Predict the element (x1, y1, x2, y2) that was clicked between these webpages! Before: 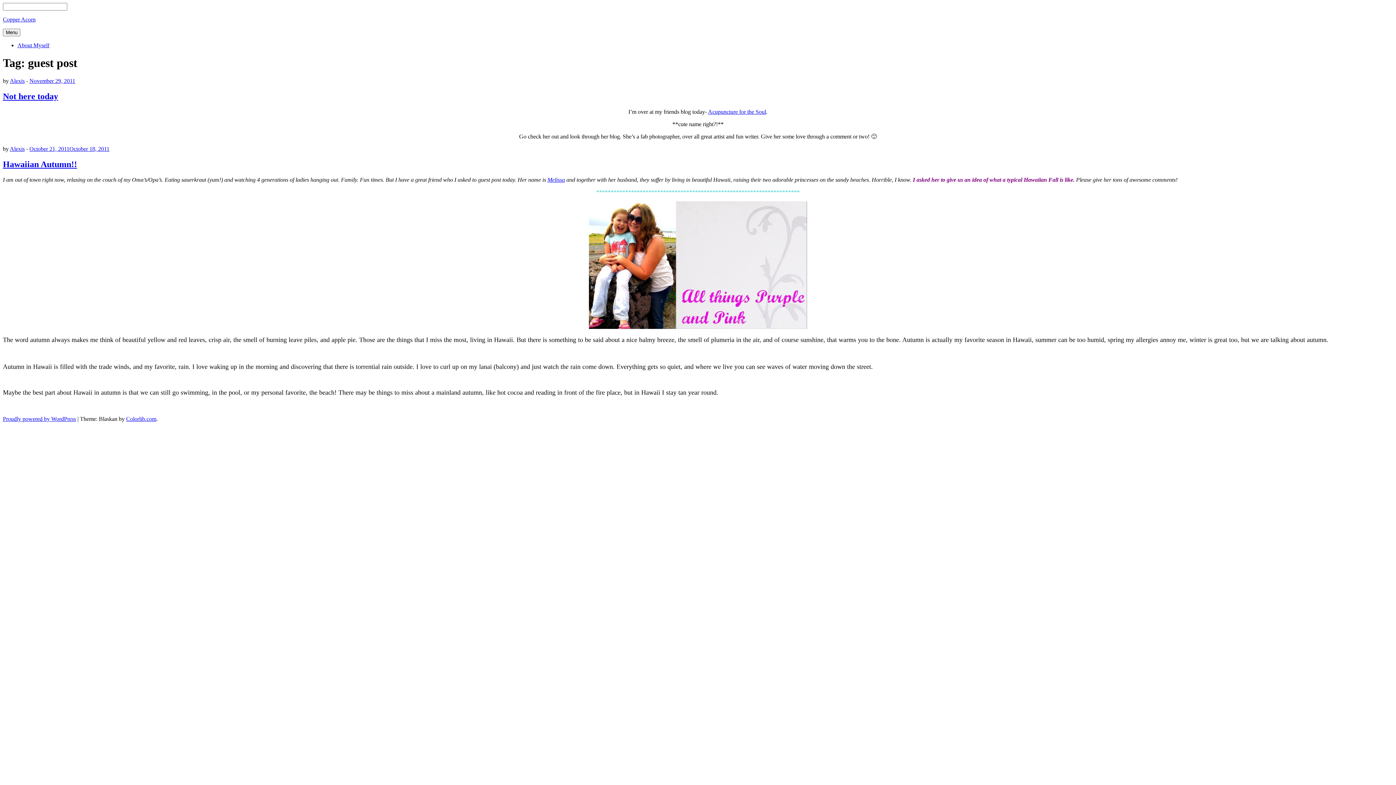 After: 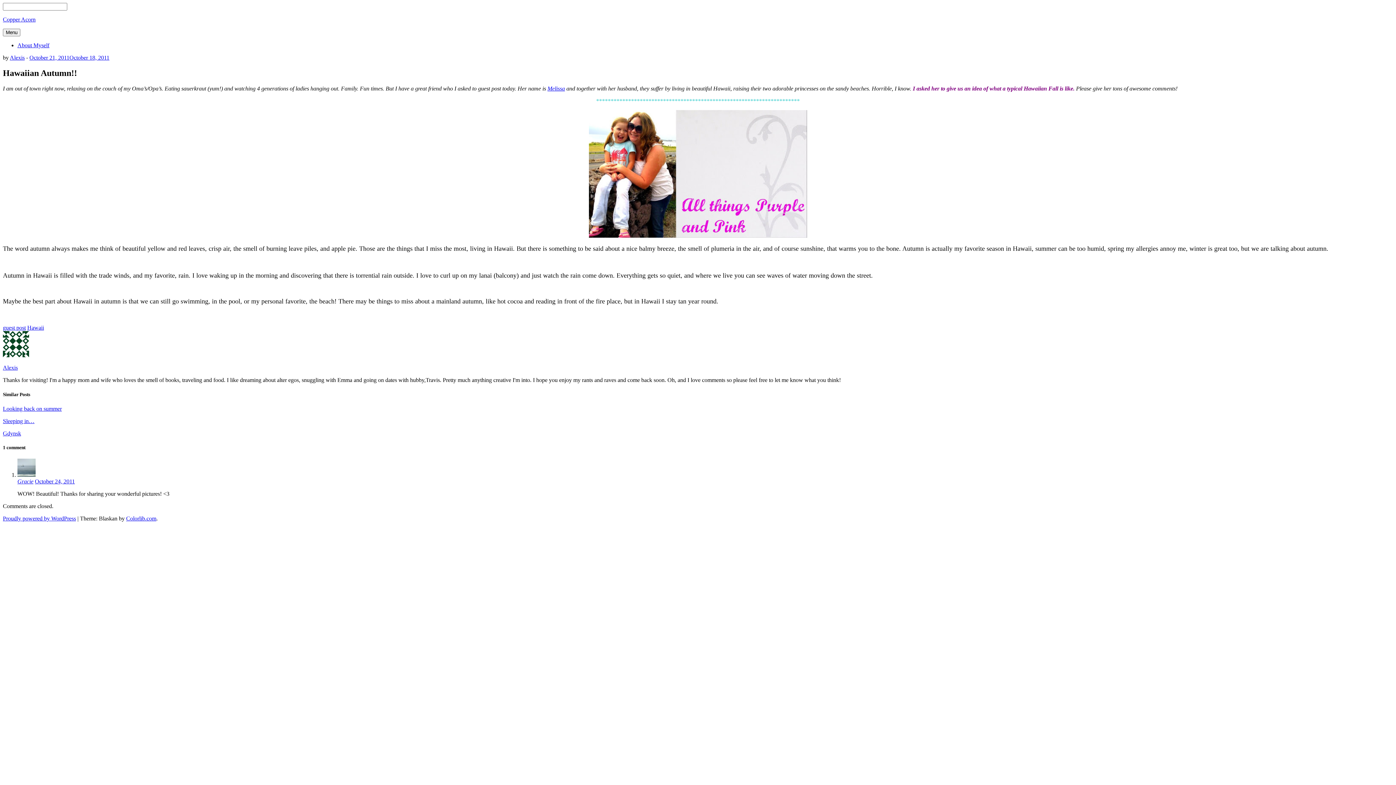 Action: label: Hawaiian Autumn!! bbox: (2, 159, 77, 168)